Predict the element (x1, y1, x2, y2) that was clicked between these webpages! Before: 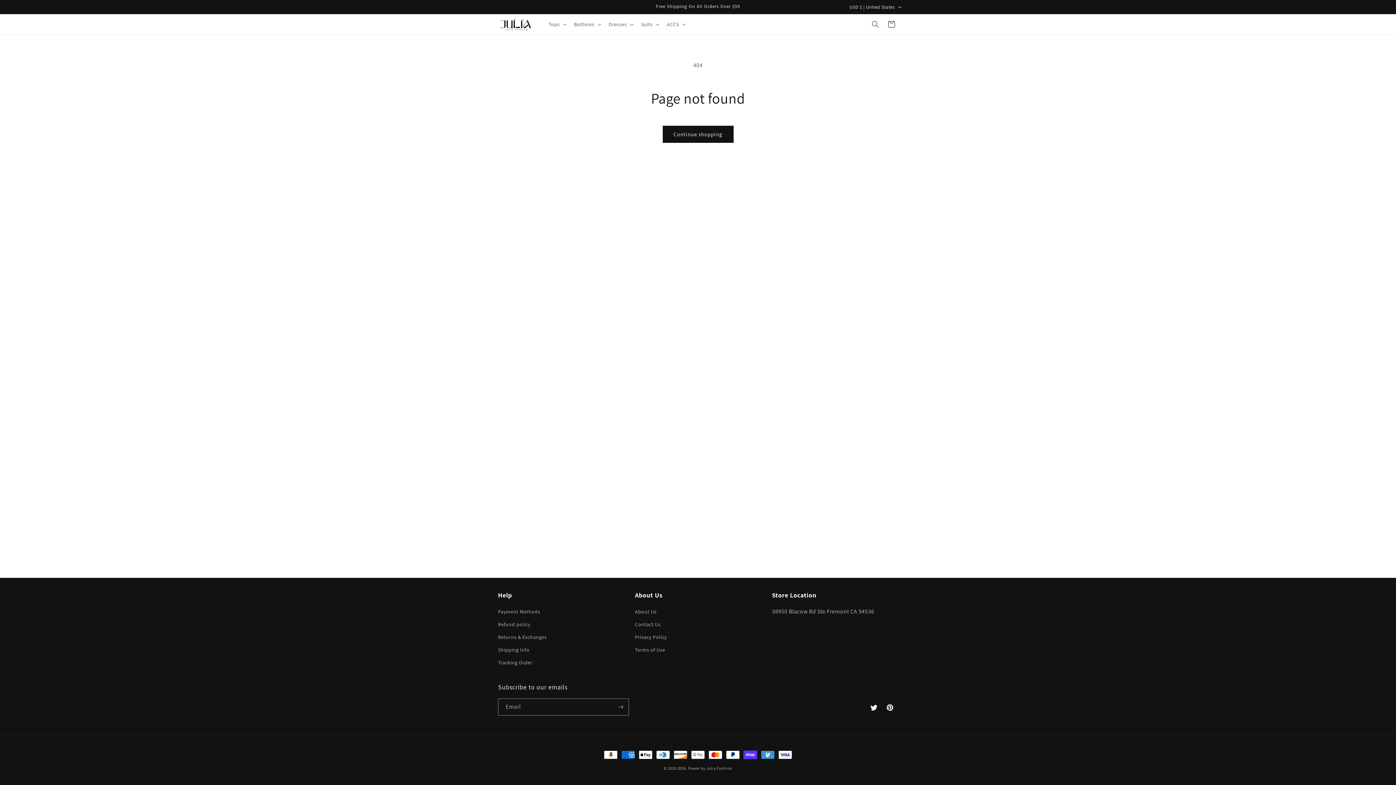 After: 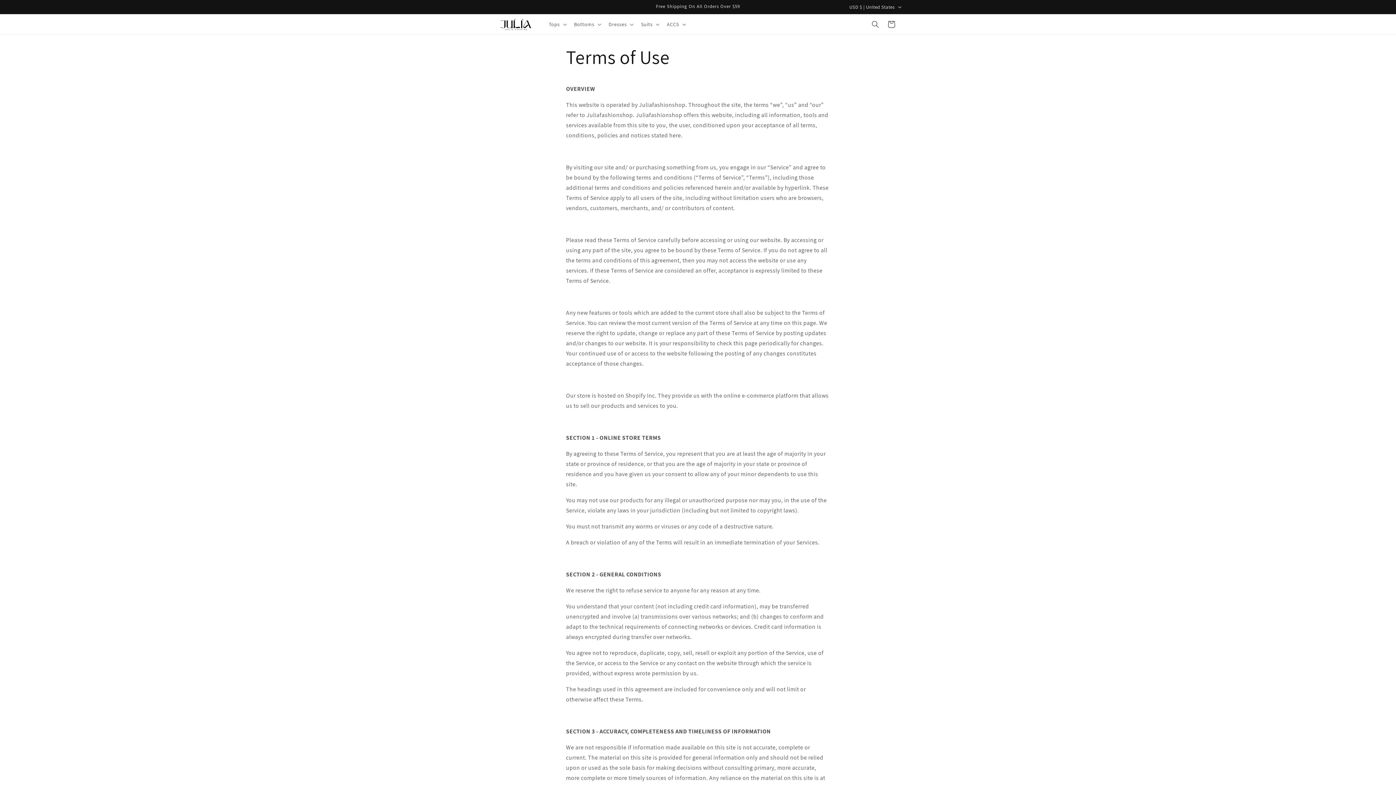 Action: bbox: (635, 644, 665, 656) label: Terms of Use